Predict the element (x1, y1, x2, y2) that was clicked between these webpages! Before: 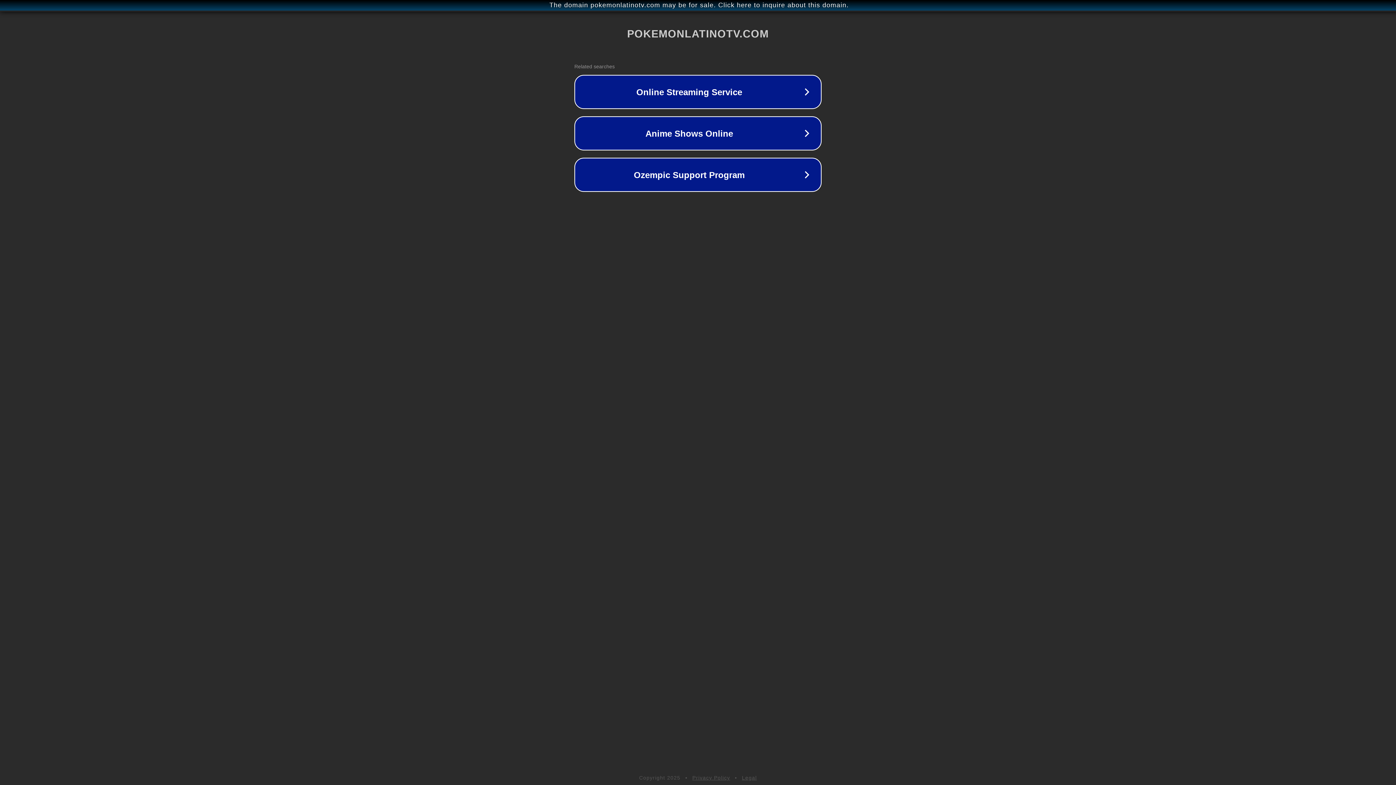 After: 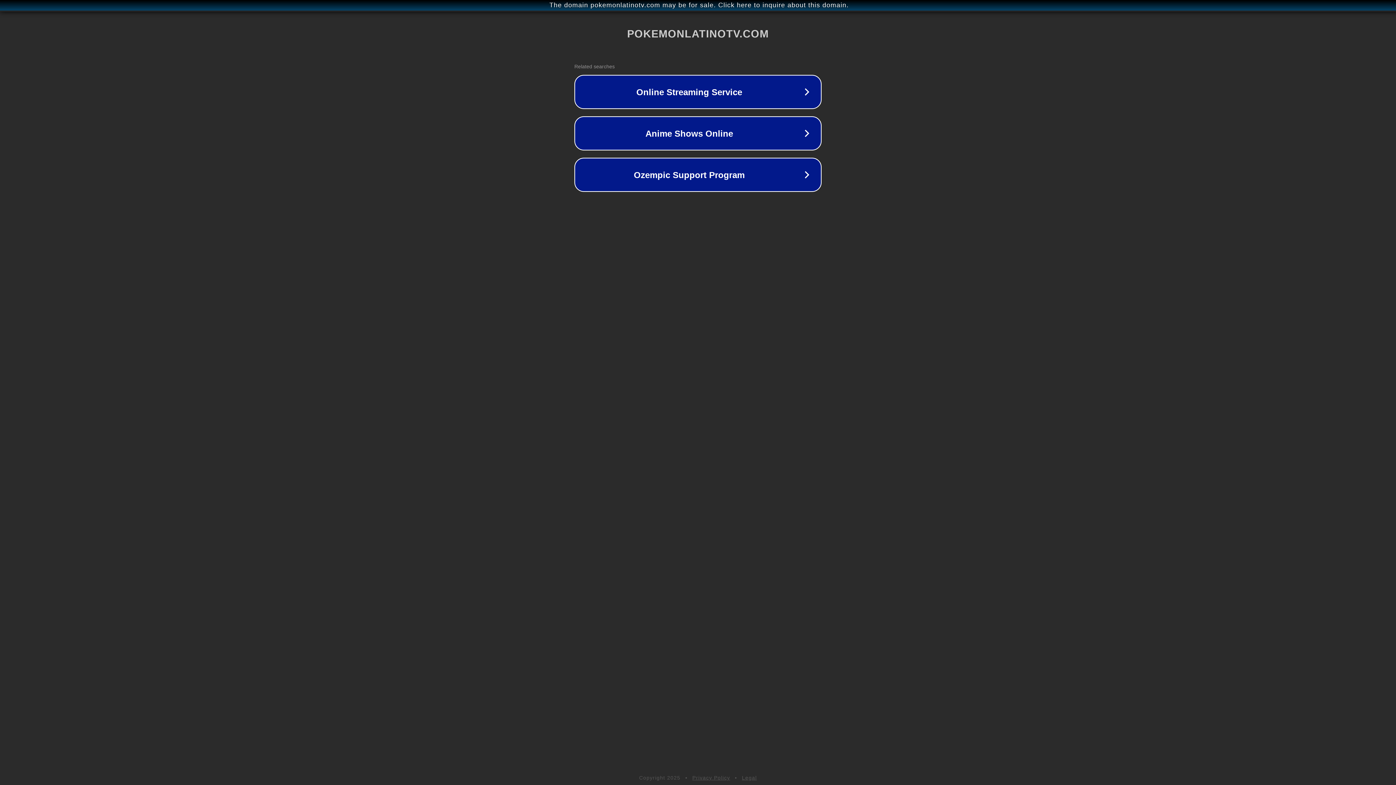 Action: bbox: (692, 775, 730, 781) label: Privacy Policy